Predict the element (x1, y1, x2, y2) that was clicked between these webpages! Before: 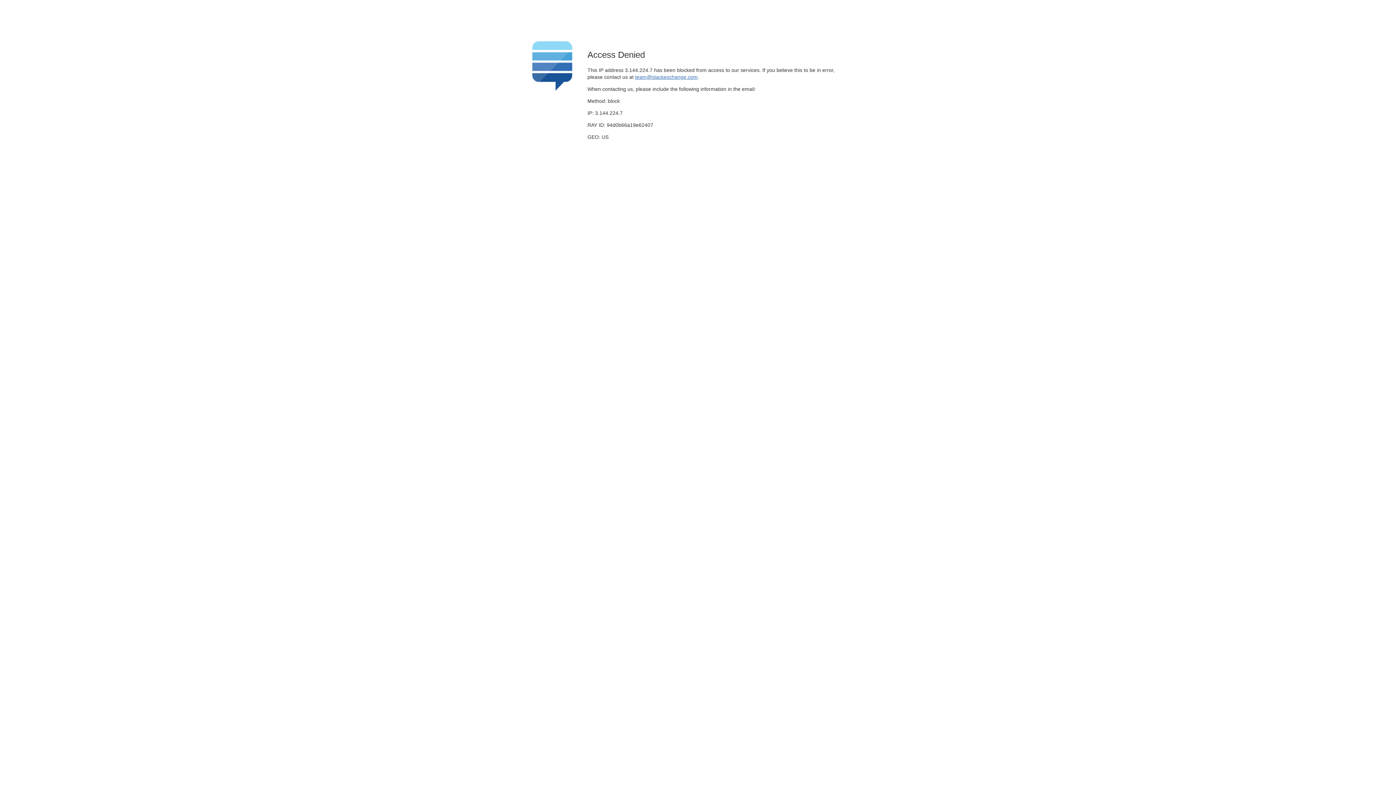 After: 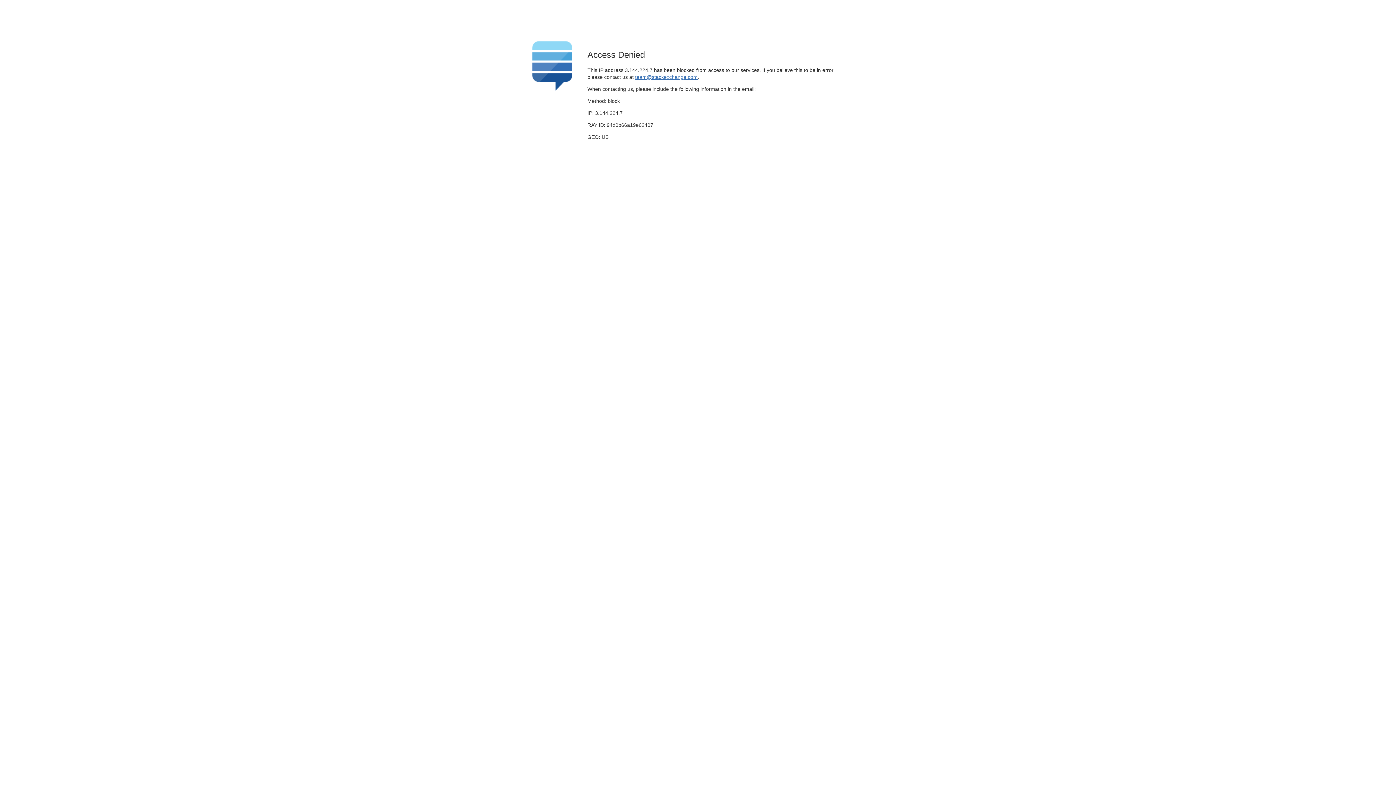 Action: bbox: (635, 74, 697, 79) label: team@stackexchange.com